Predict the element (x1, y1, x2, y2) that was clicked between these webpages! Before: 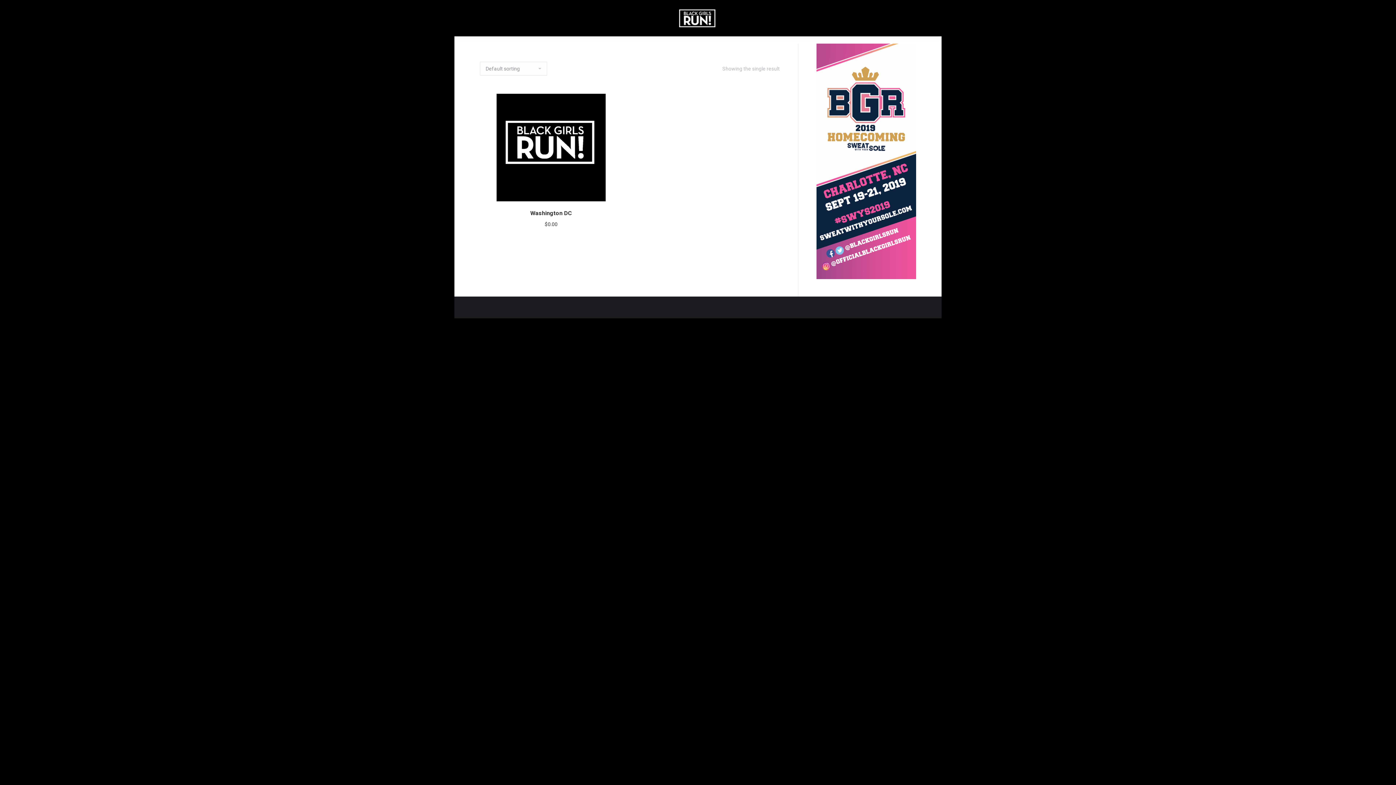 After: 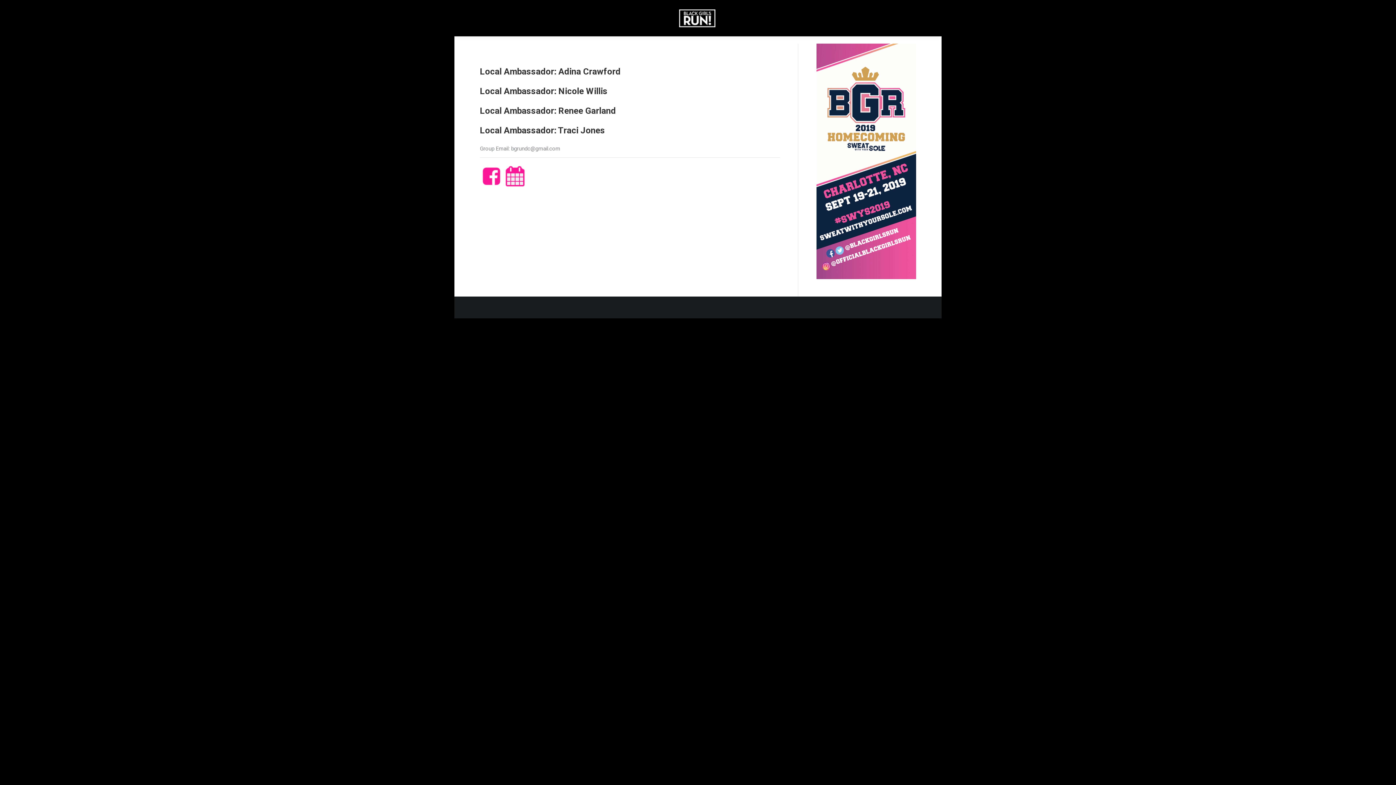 Action: label: <span class='filter-popup'>Read more</span> about “Washington DC” bbox: (607, 186, 618, 197)